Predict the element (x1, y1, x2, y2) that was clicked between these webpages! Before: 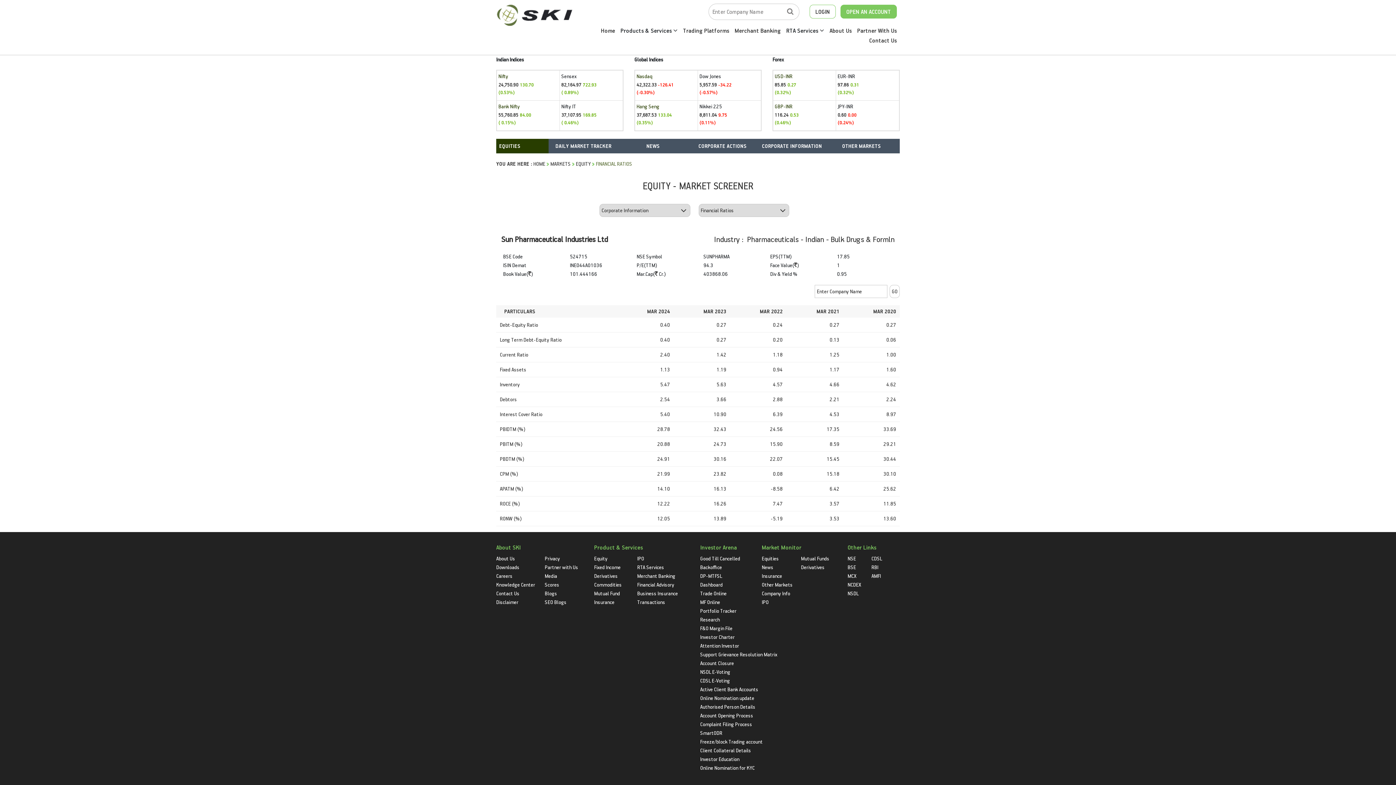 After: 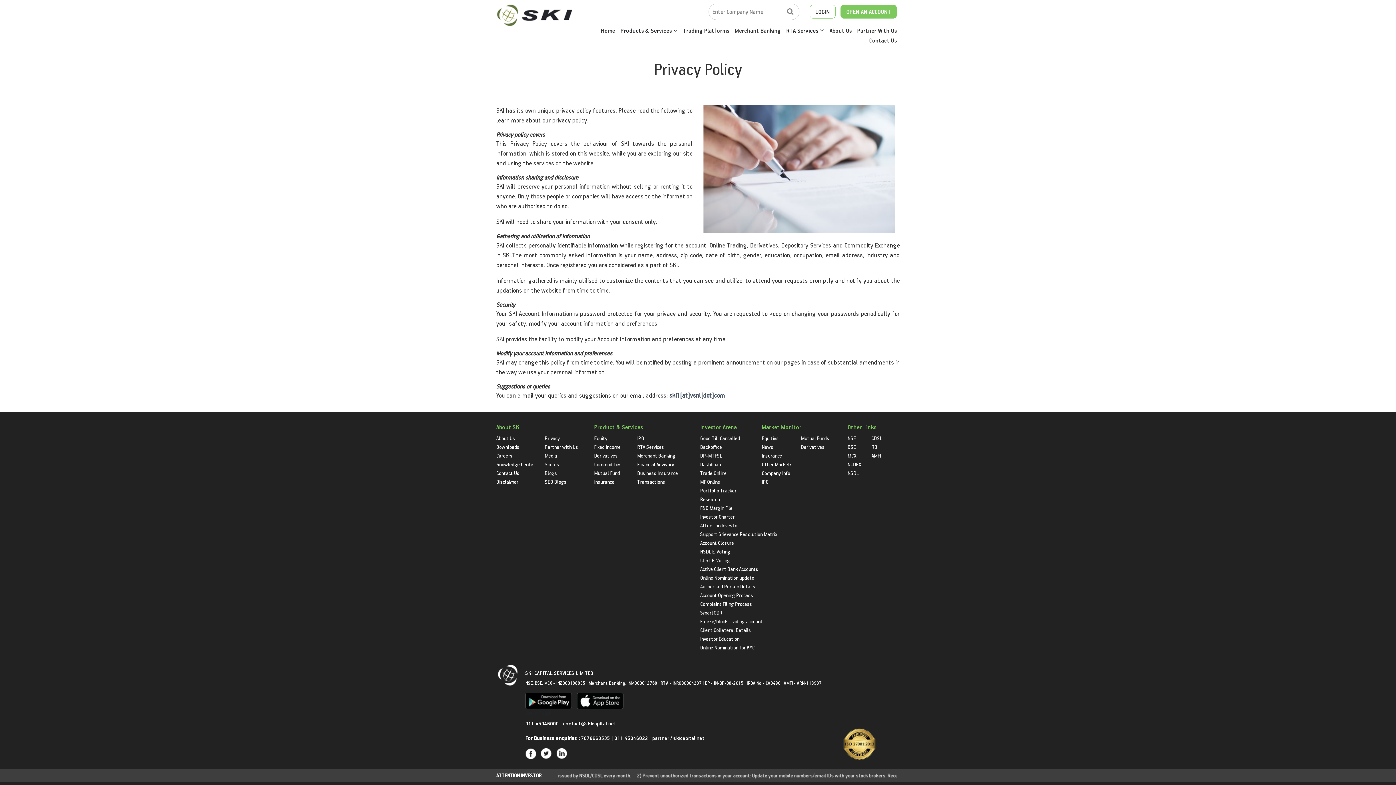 Action: bbox: (544, 555, 560, 562) label: Privacy